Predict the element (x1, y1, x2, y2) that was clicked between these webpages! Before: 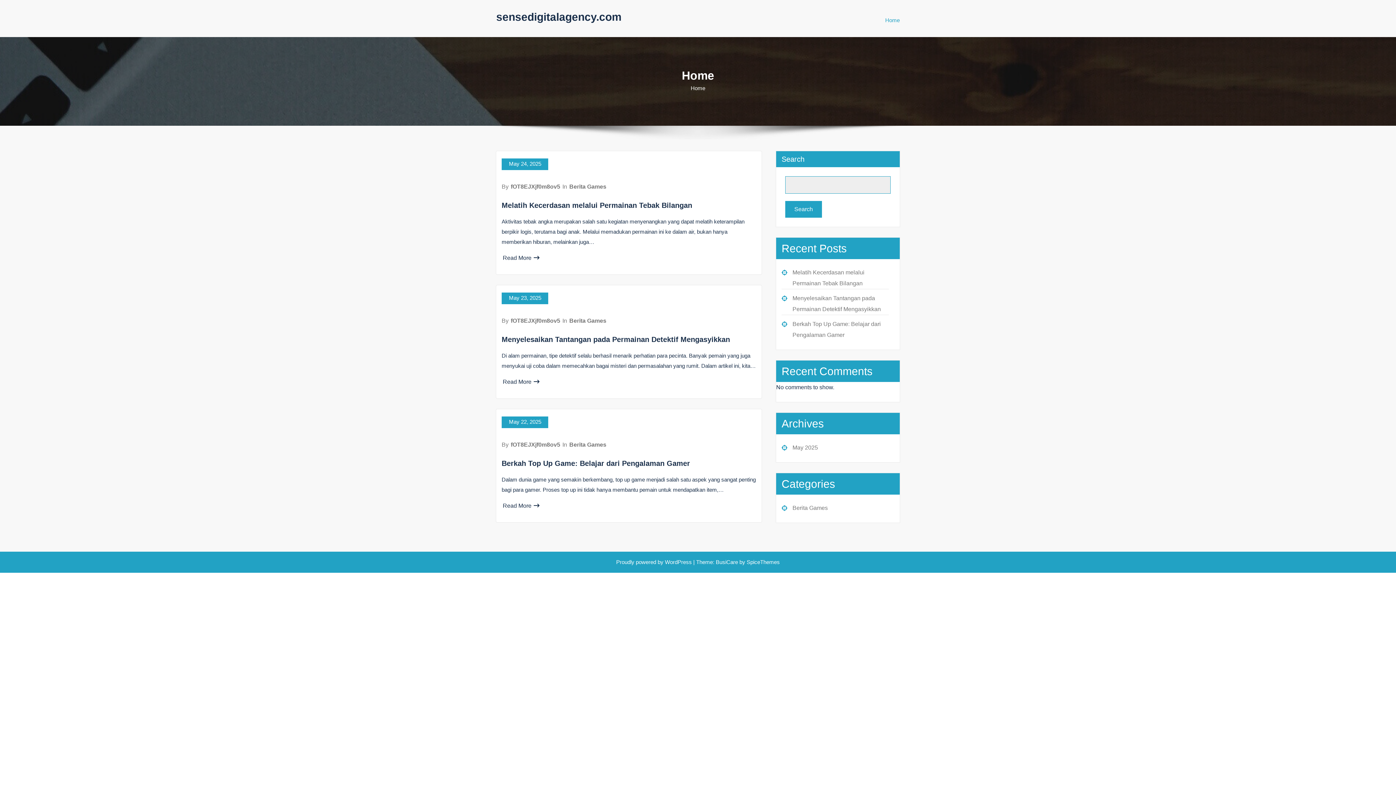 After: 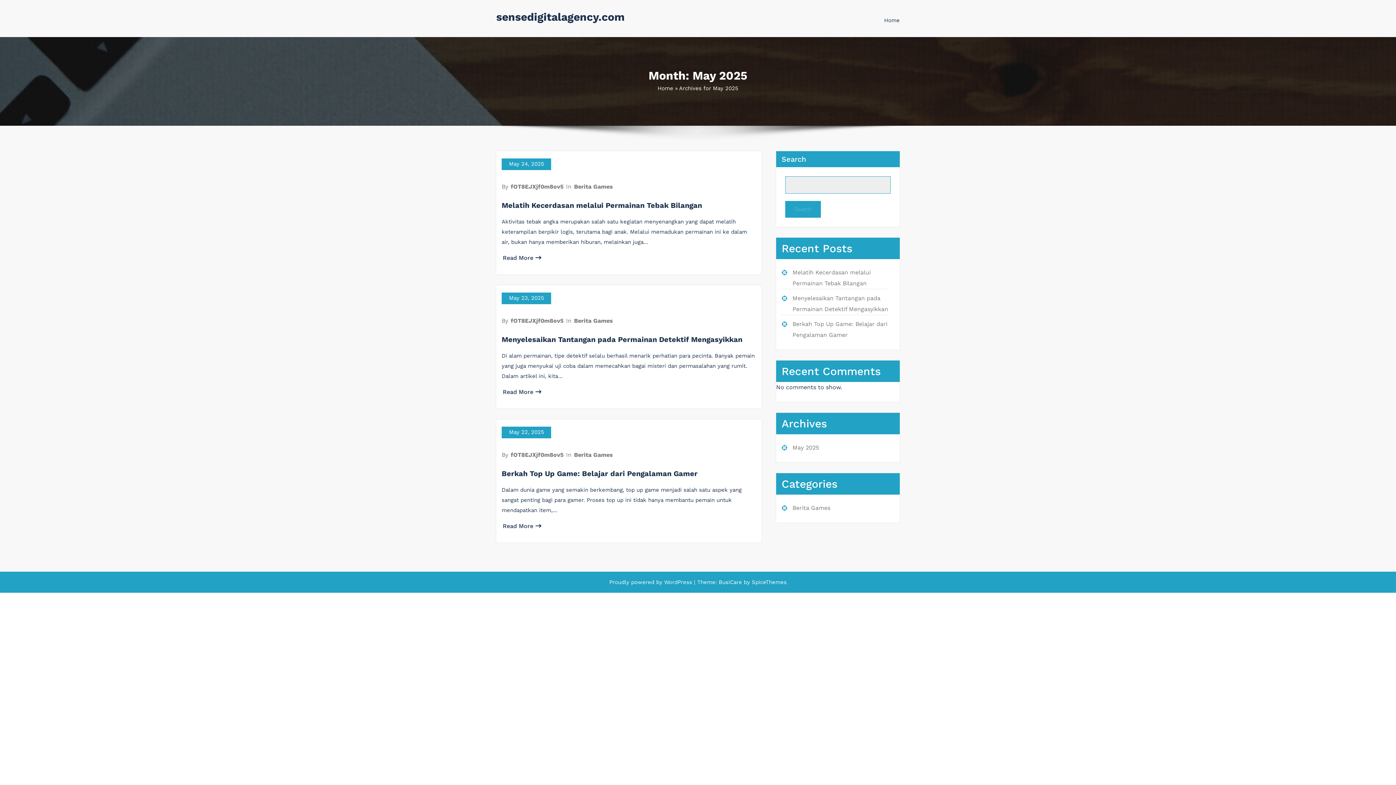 Action: label: May 23, 2025 bbox: (501, 292, 548, 304)